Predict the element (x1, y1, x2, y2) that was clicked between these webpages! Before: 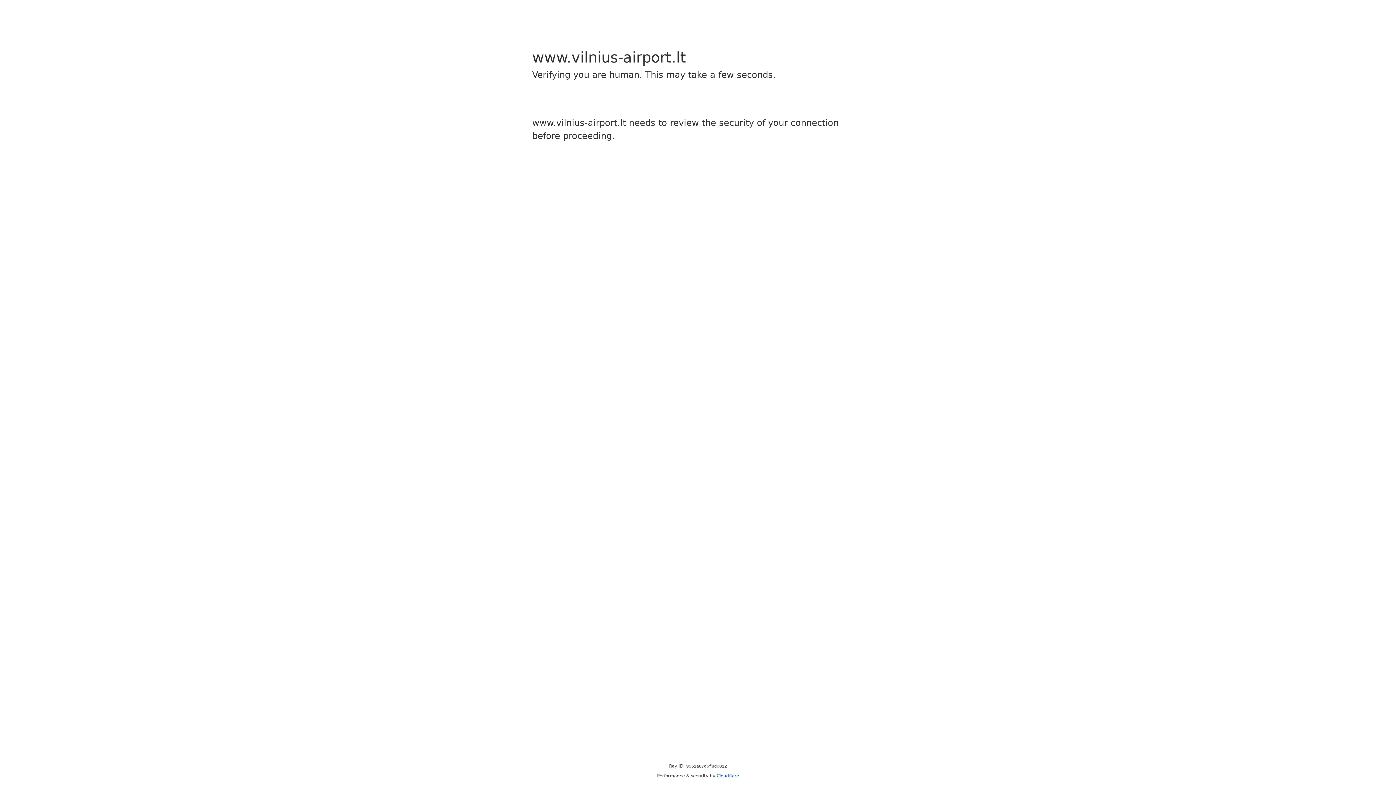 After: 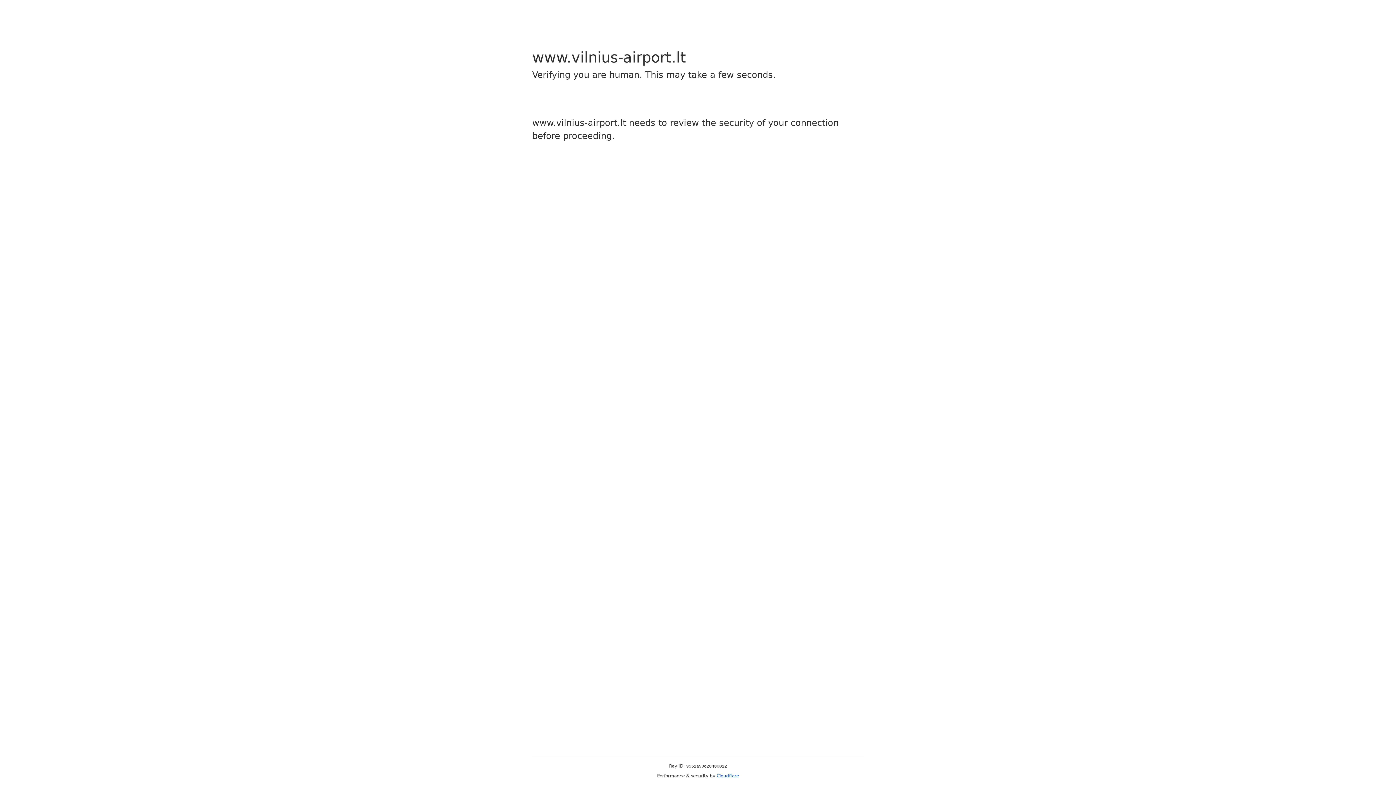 Action: label: Cloudflare bbox: (716, 773, 739, 778)